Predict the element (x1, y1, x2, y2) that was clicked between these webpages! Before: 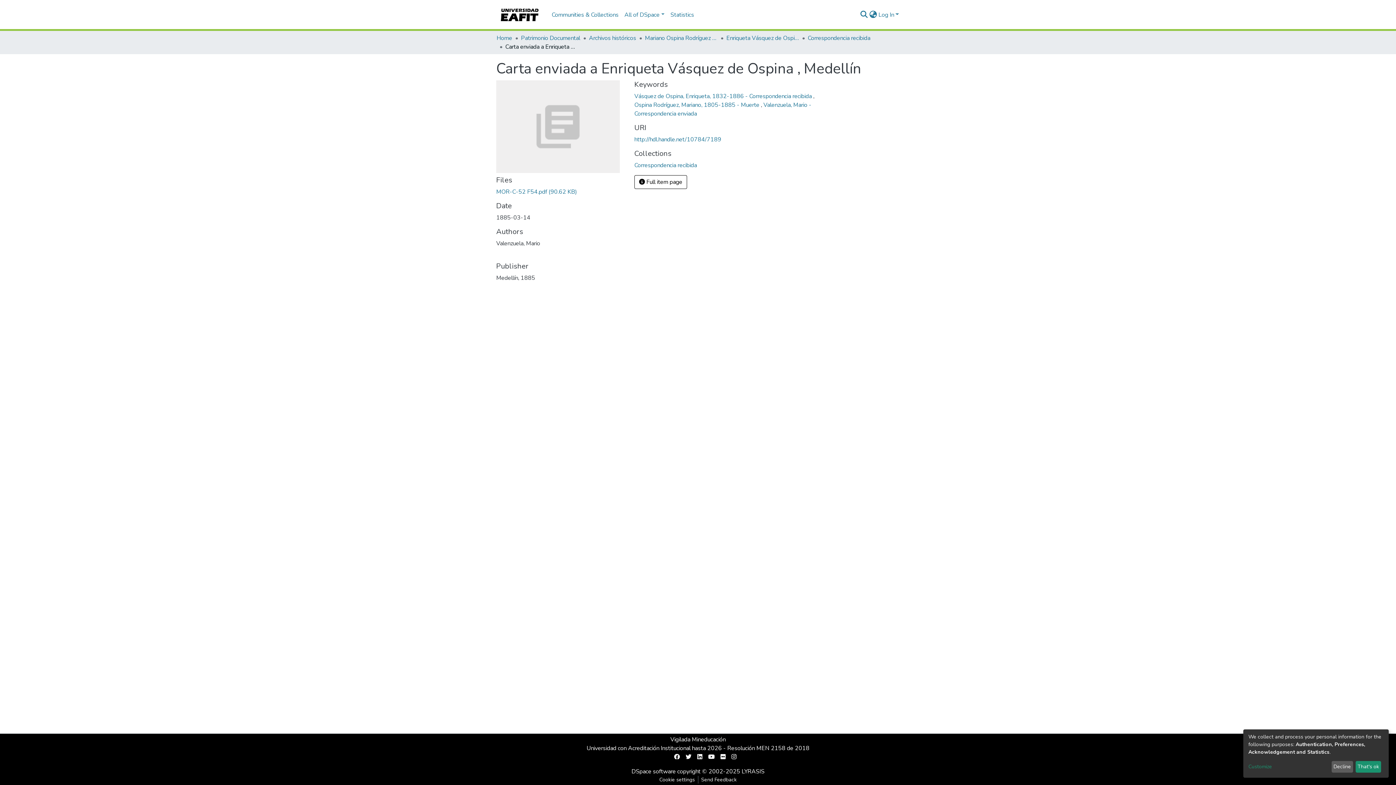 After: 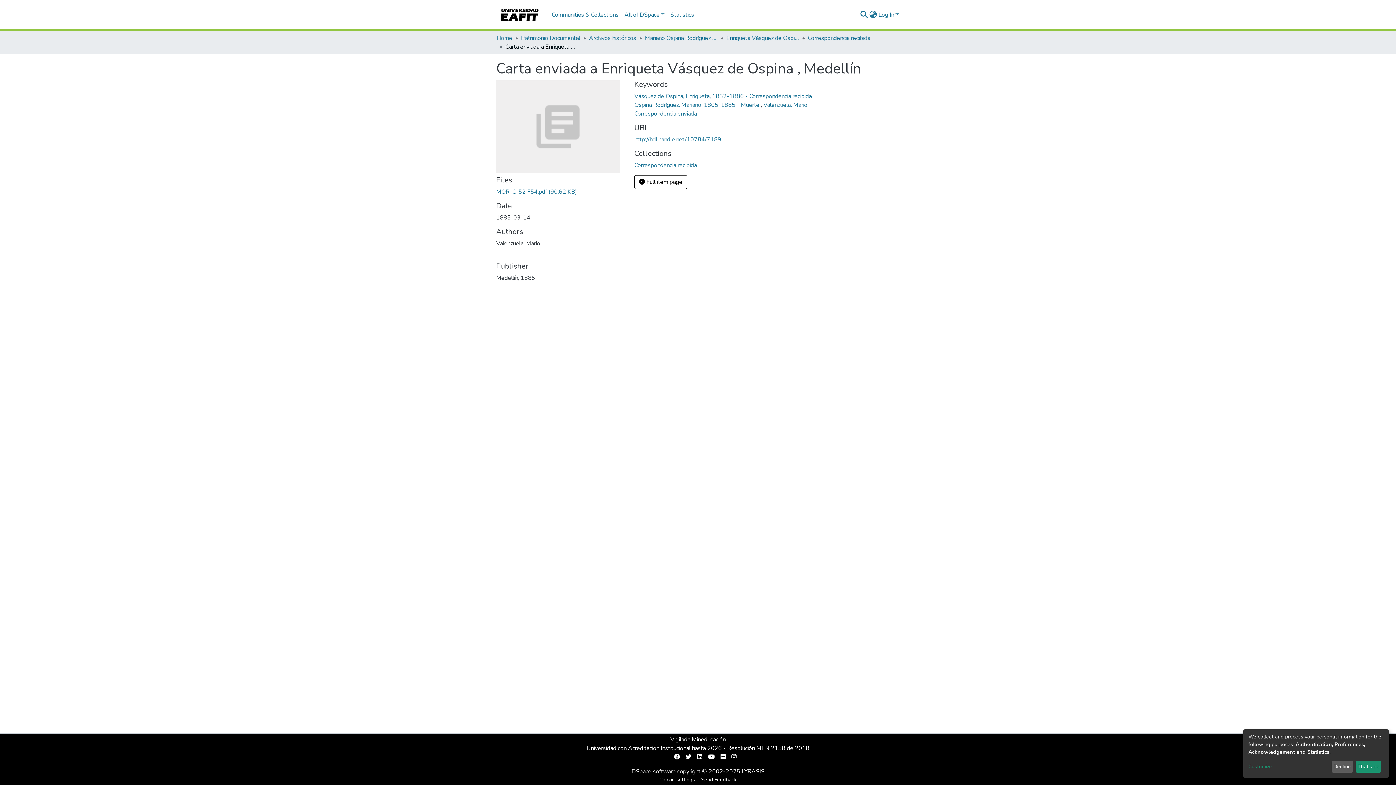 Action: bbox: (717, 753, 728, 761)